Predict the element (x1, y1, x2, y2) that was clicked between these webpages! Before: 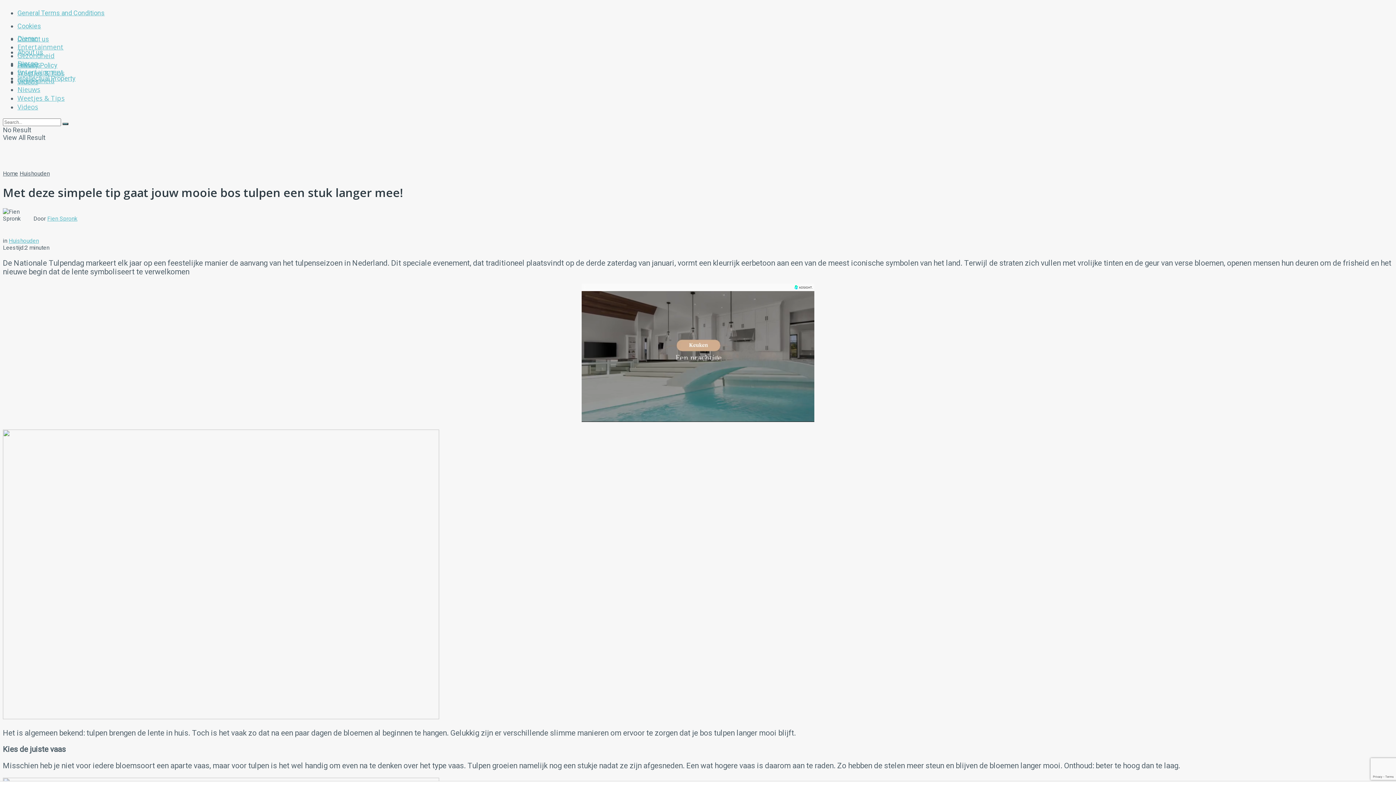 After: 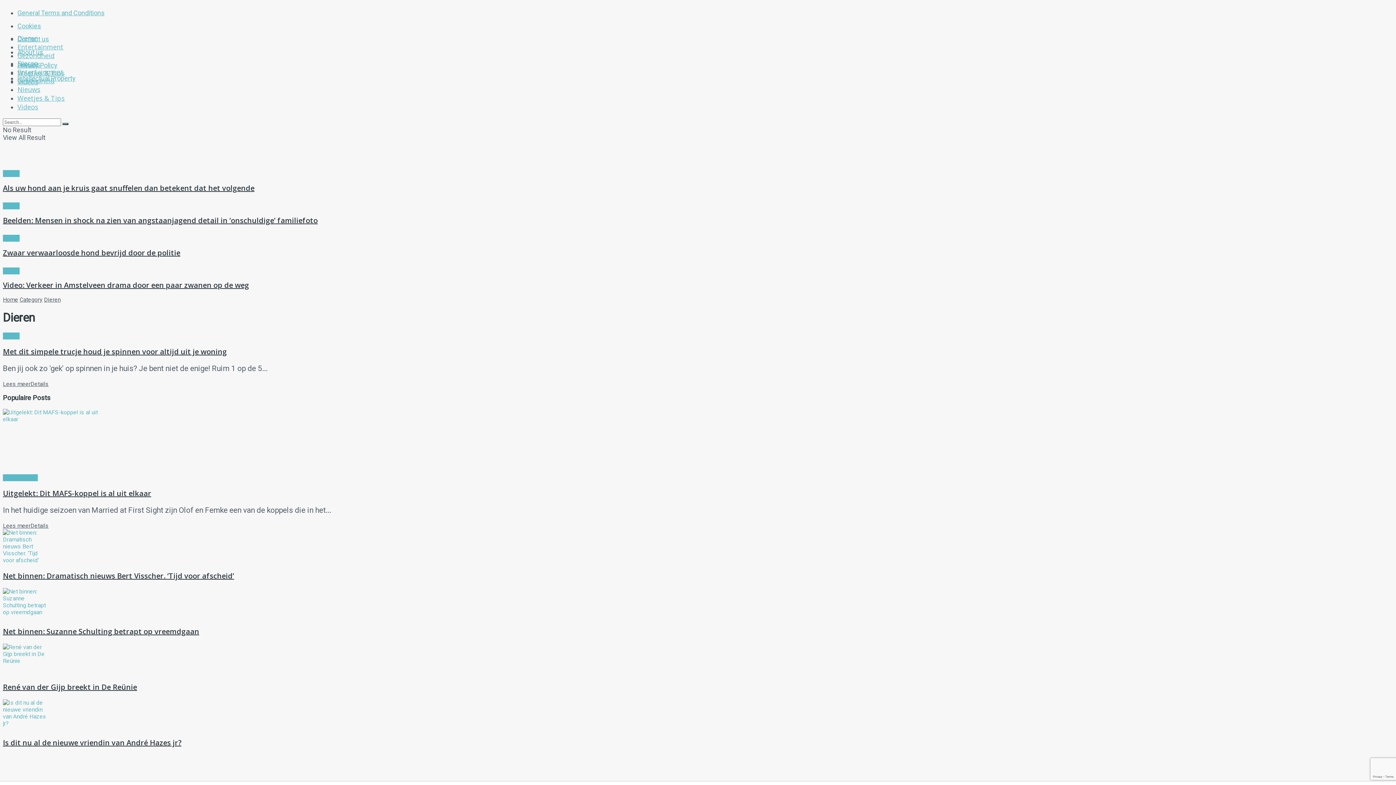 Action: bbox: (17, 33, 38, 42) label: Dieren